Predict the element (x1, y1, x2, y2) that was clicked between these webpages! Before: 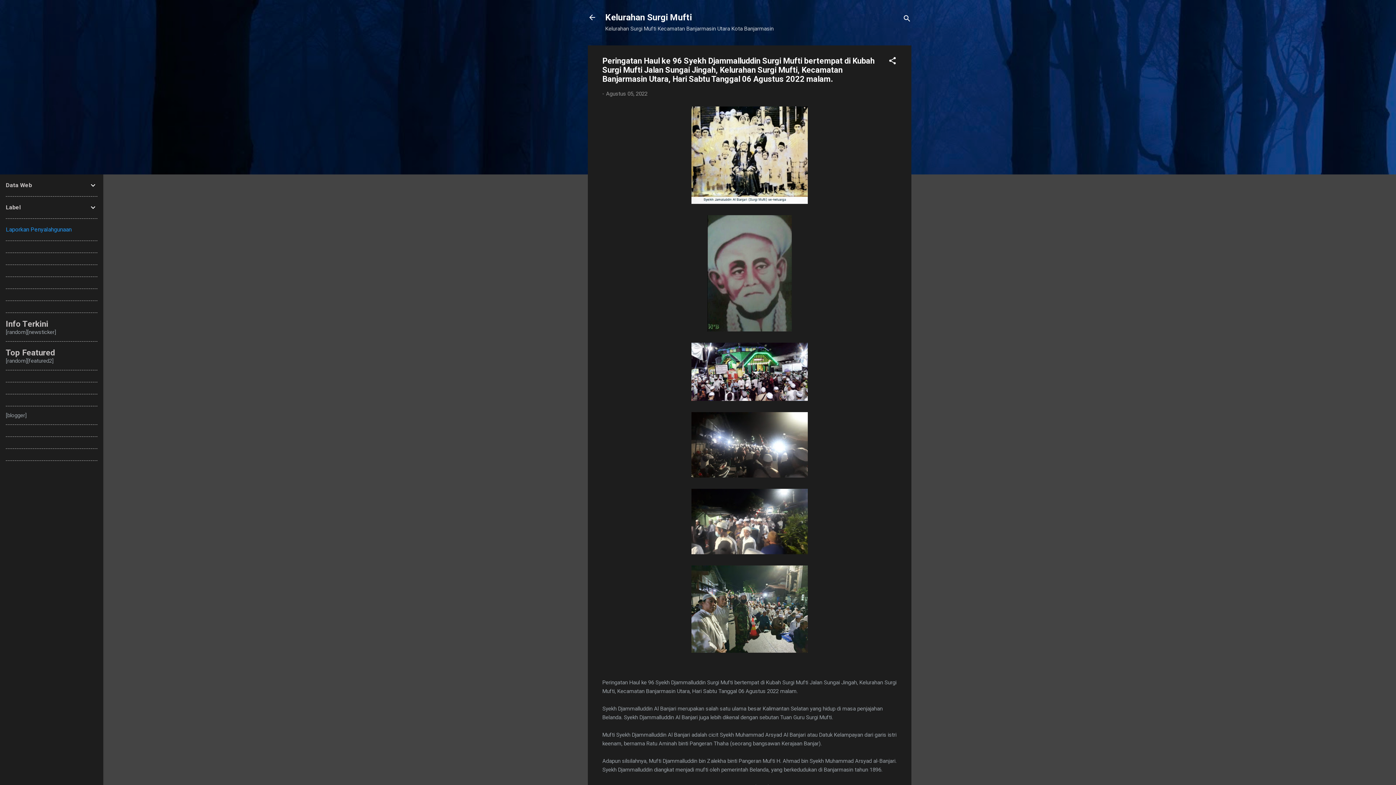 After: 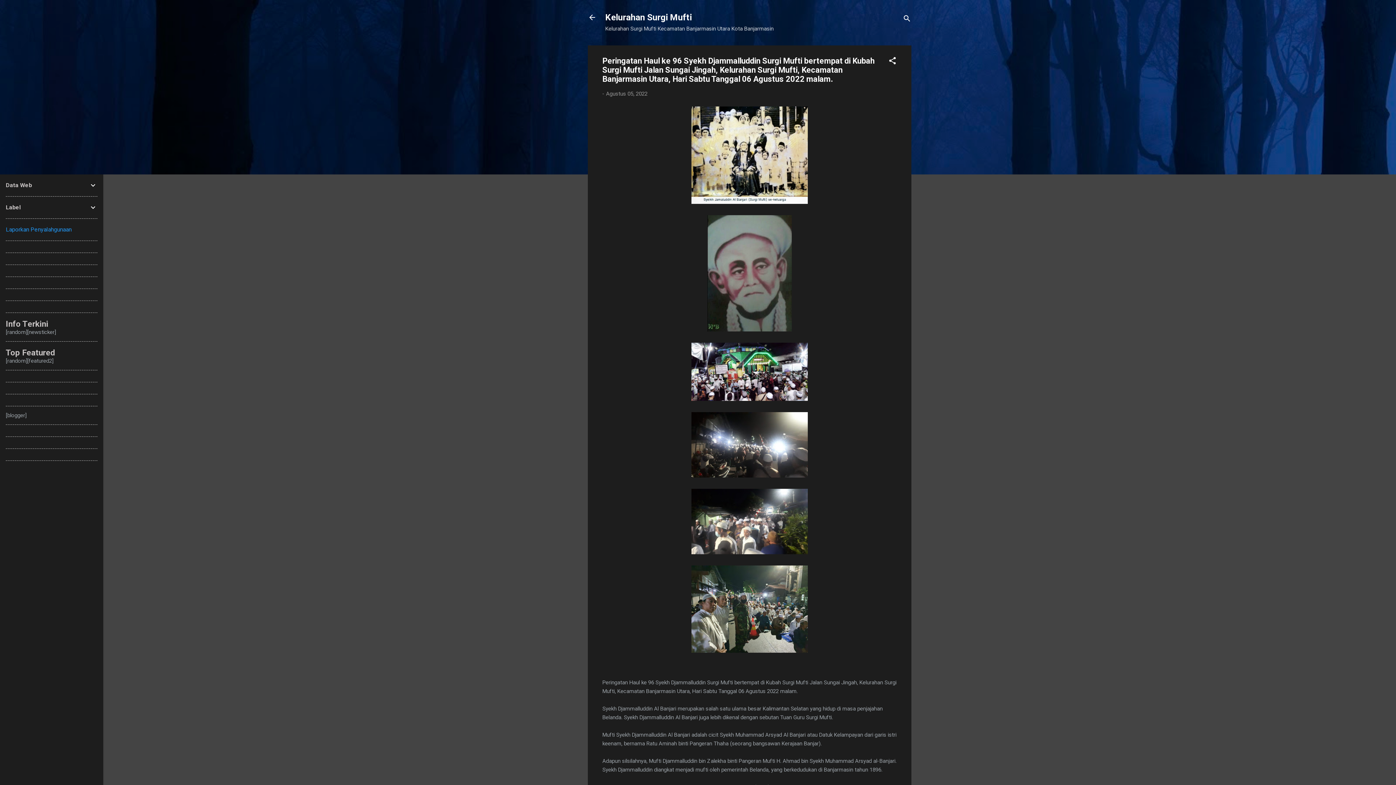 Action: label: Laporkan Penyalahgunaan bbox: (5, 226, 71, 233)